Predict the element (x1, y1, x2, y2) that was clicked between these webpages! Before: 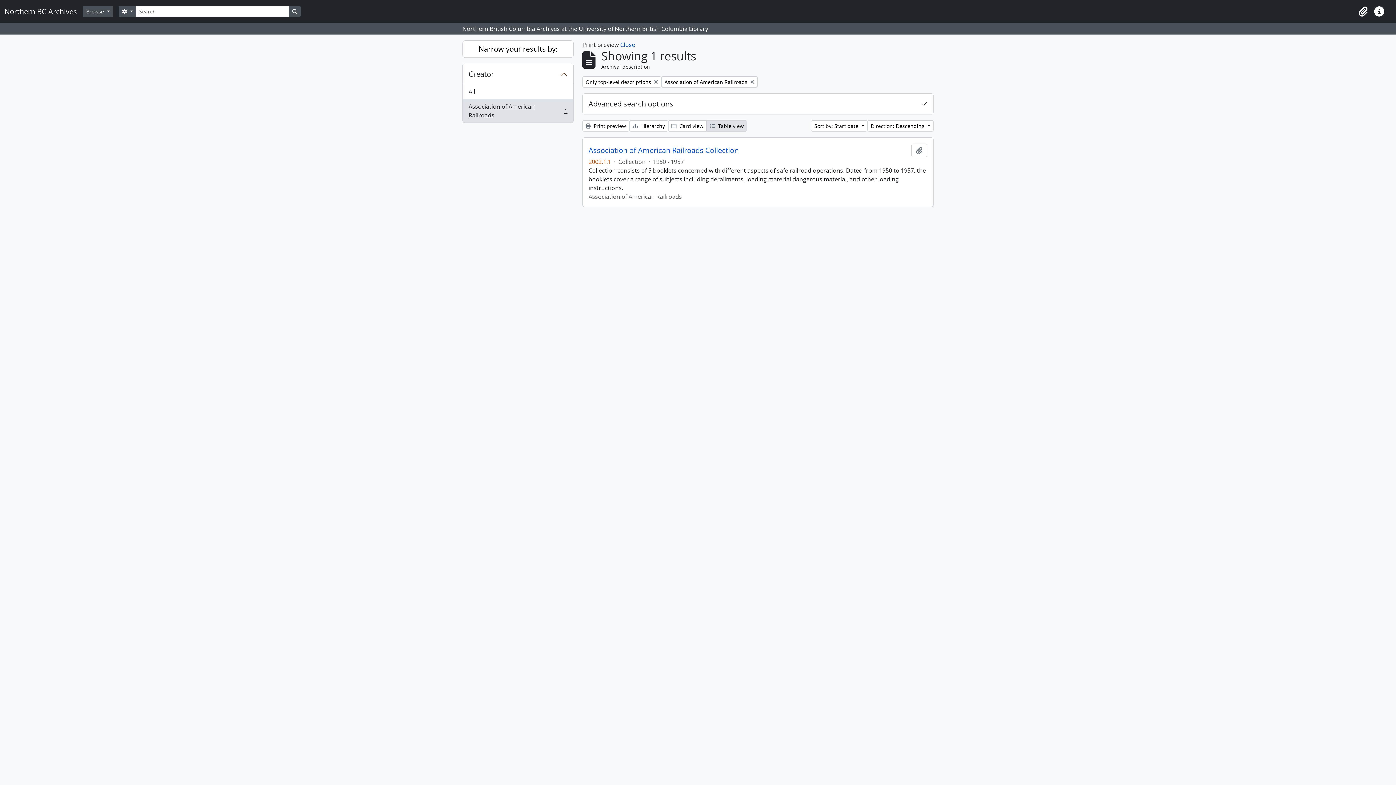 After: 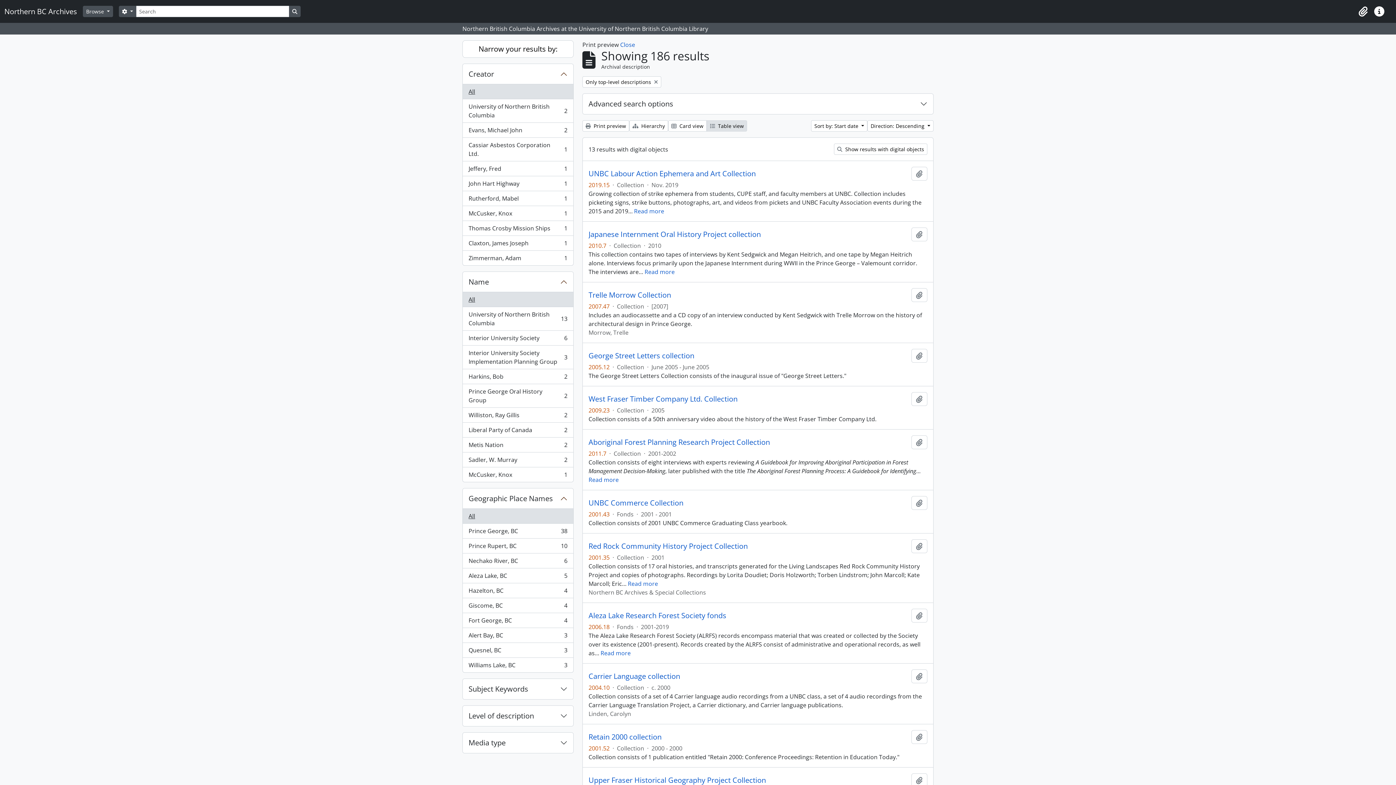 Action: bbox: (462, 84, 573, 99) label: All